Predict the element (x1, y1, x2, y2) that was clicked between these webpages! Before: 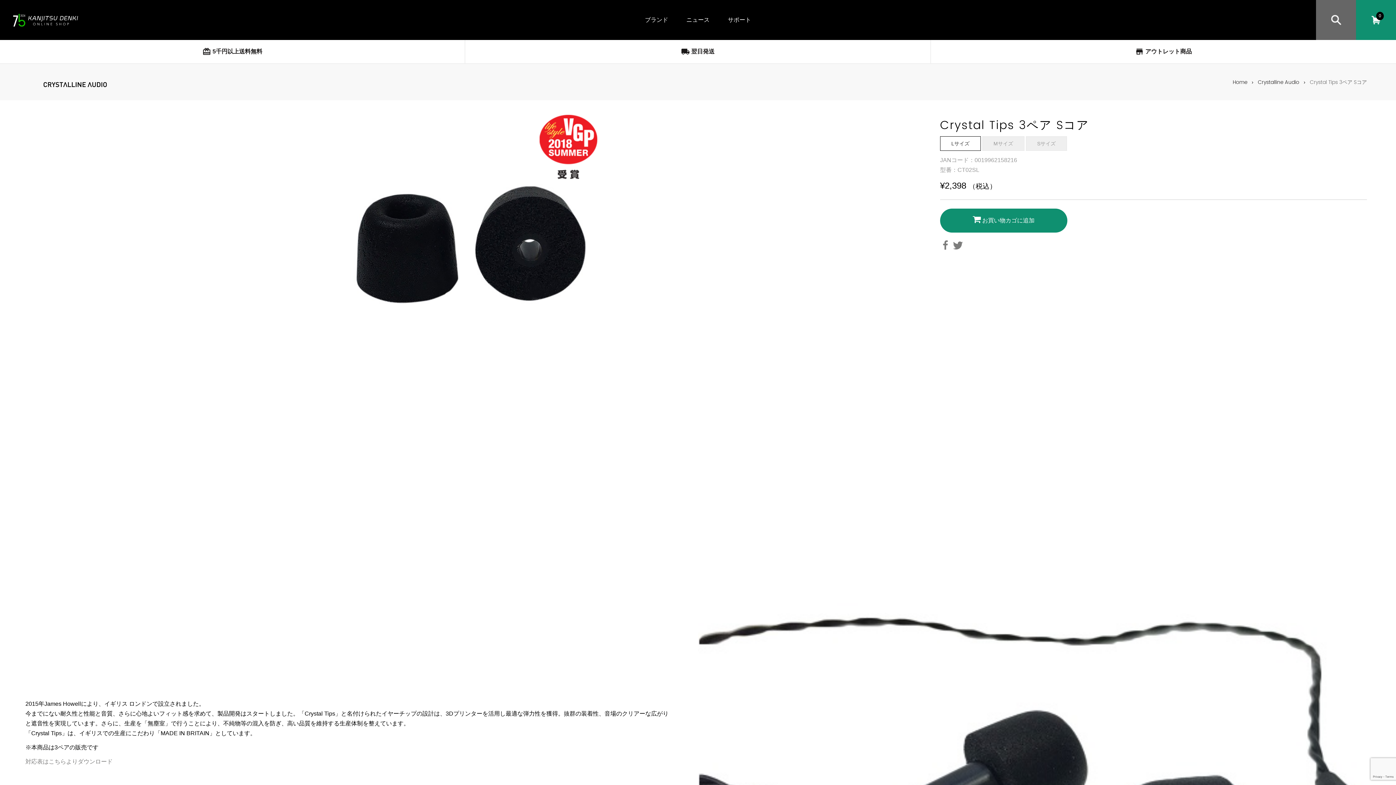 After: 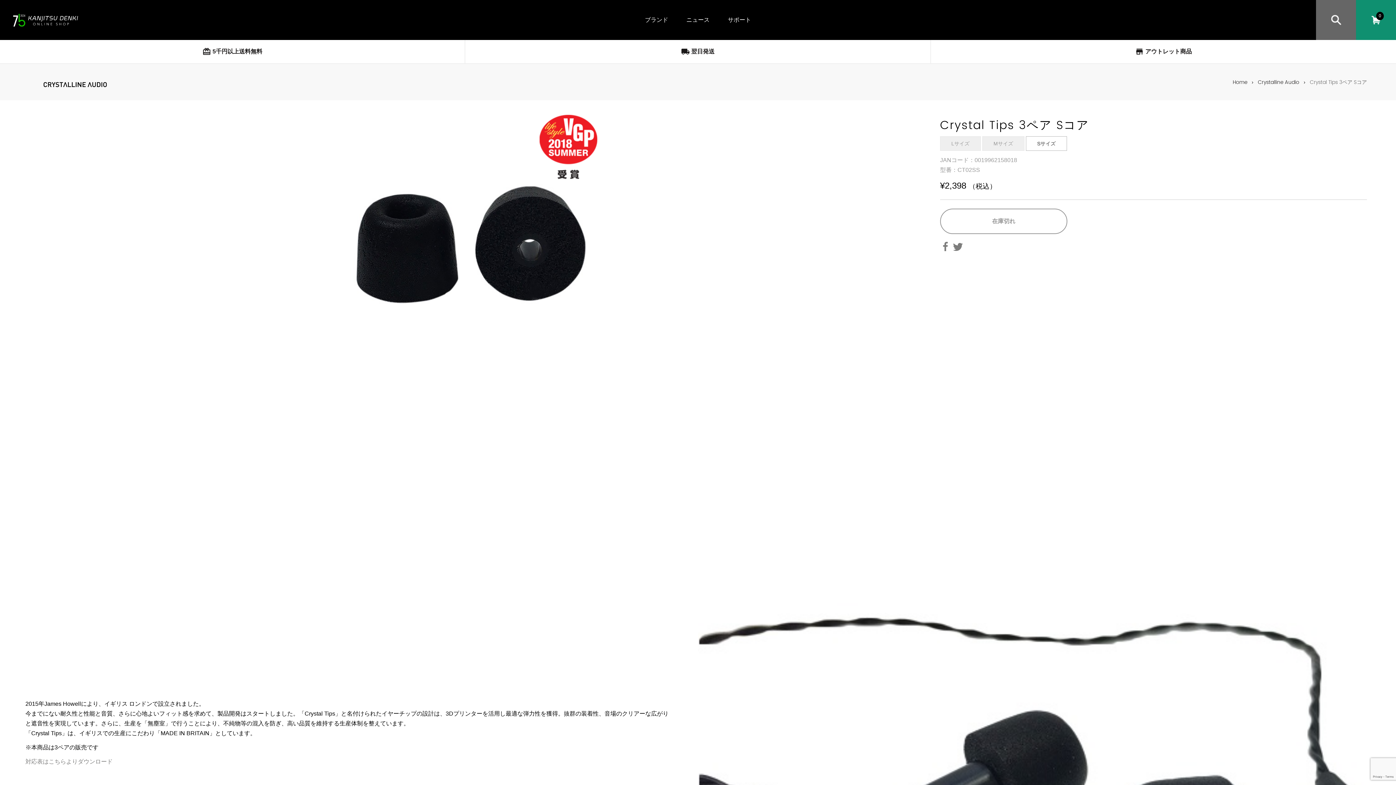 Action: bbox: (1026, 136, 1067, 150) label: Sサイズ